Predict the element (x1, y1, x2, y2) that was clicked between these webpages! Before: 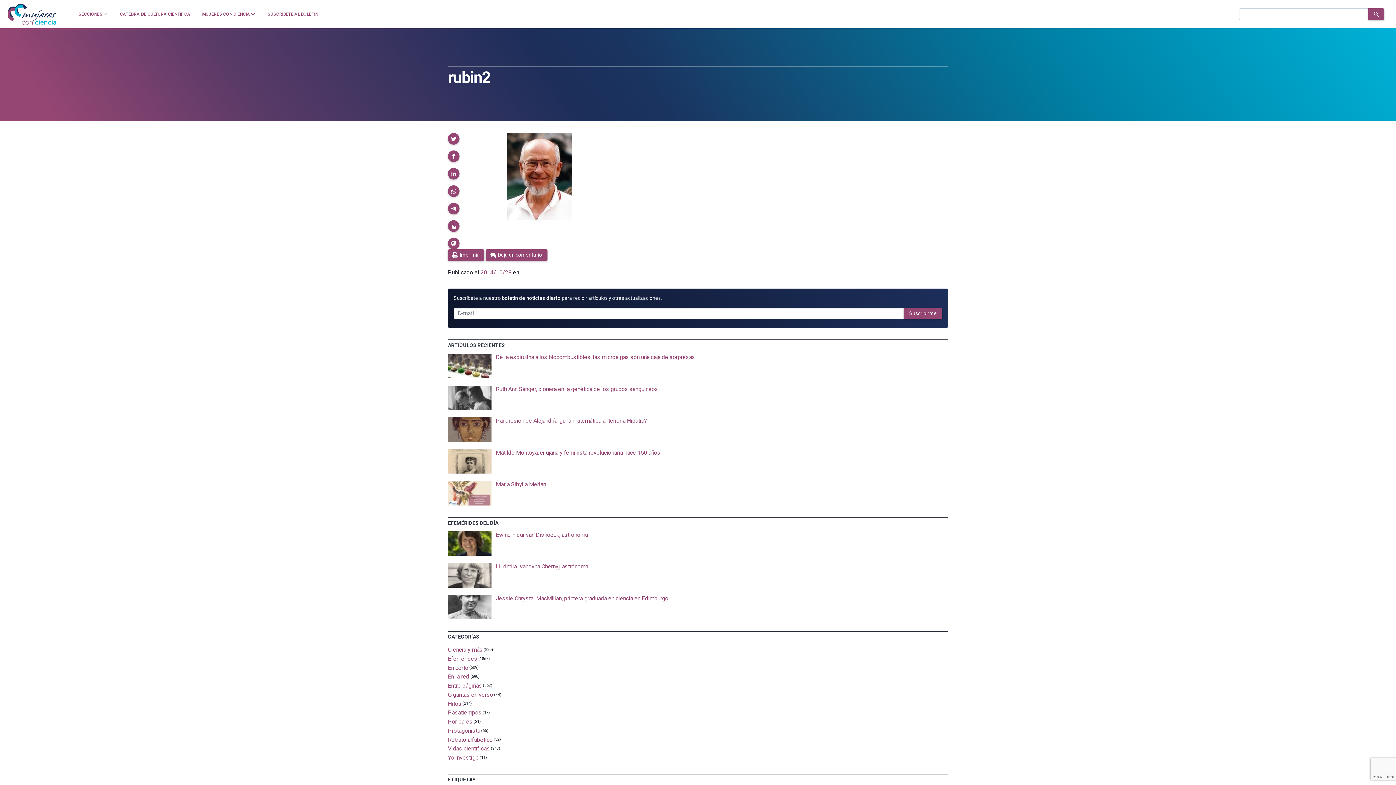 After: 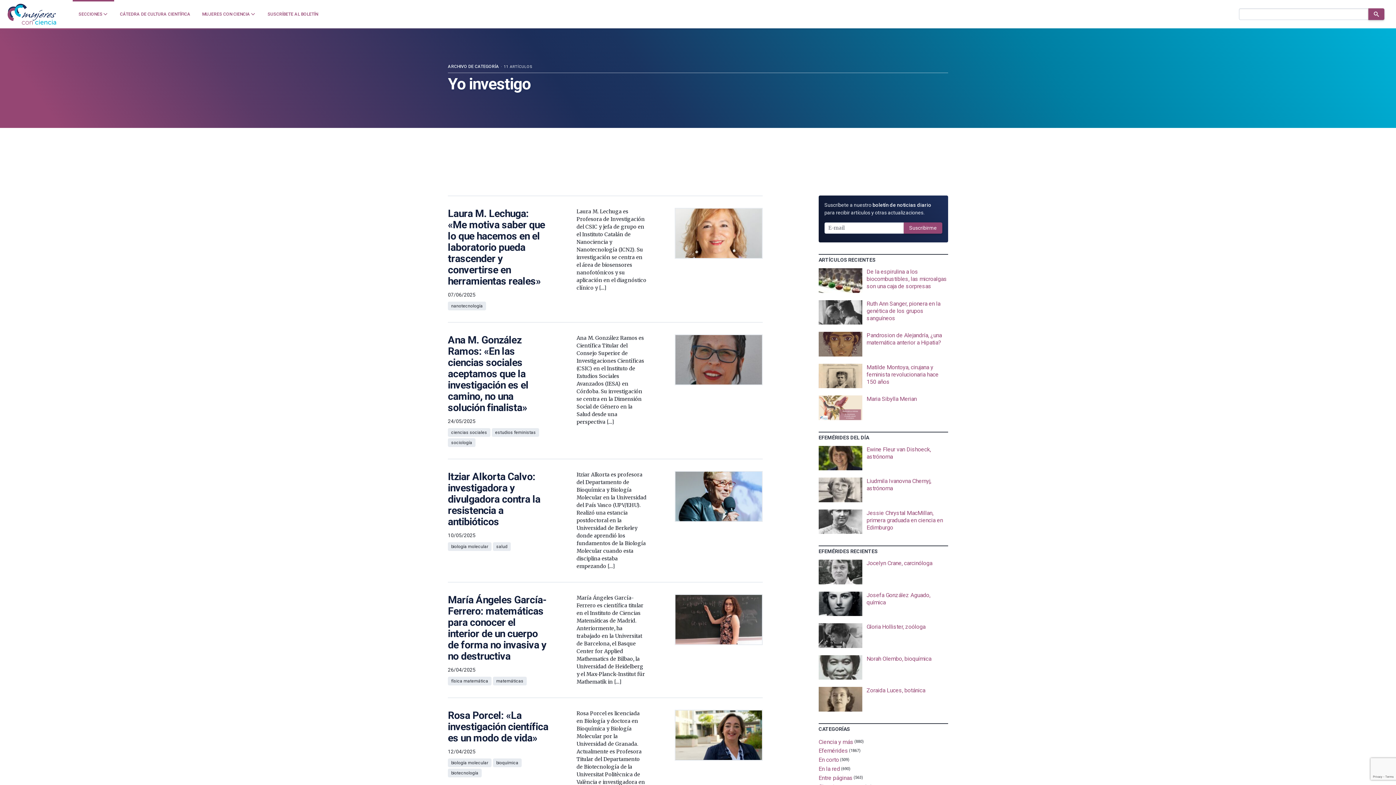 Action: bbox: (448, 754, 478, 761) label: Yo investigo